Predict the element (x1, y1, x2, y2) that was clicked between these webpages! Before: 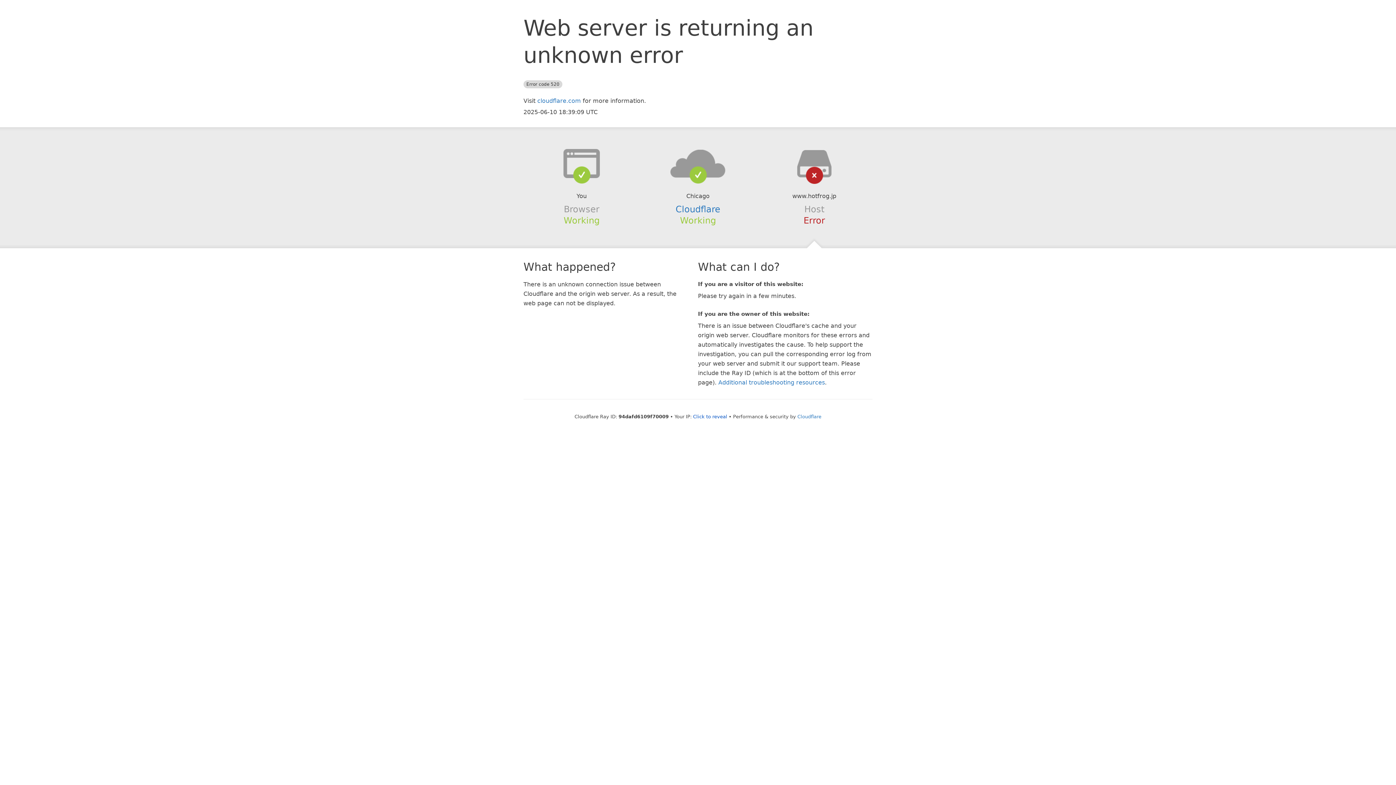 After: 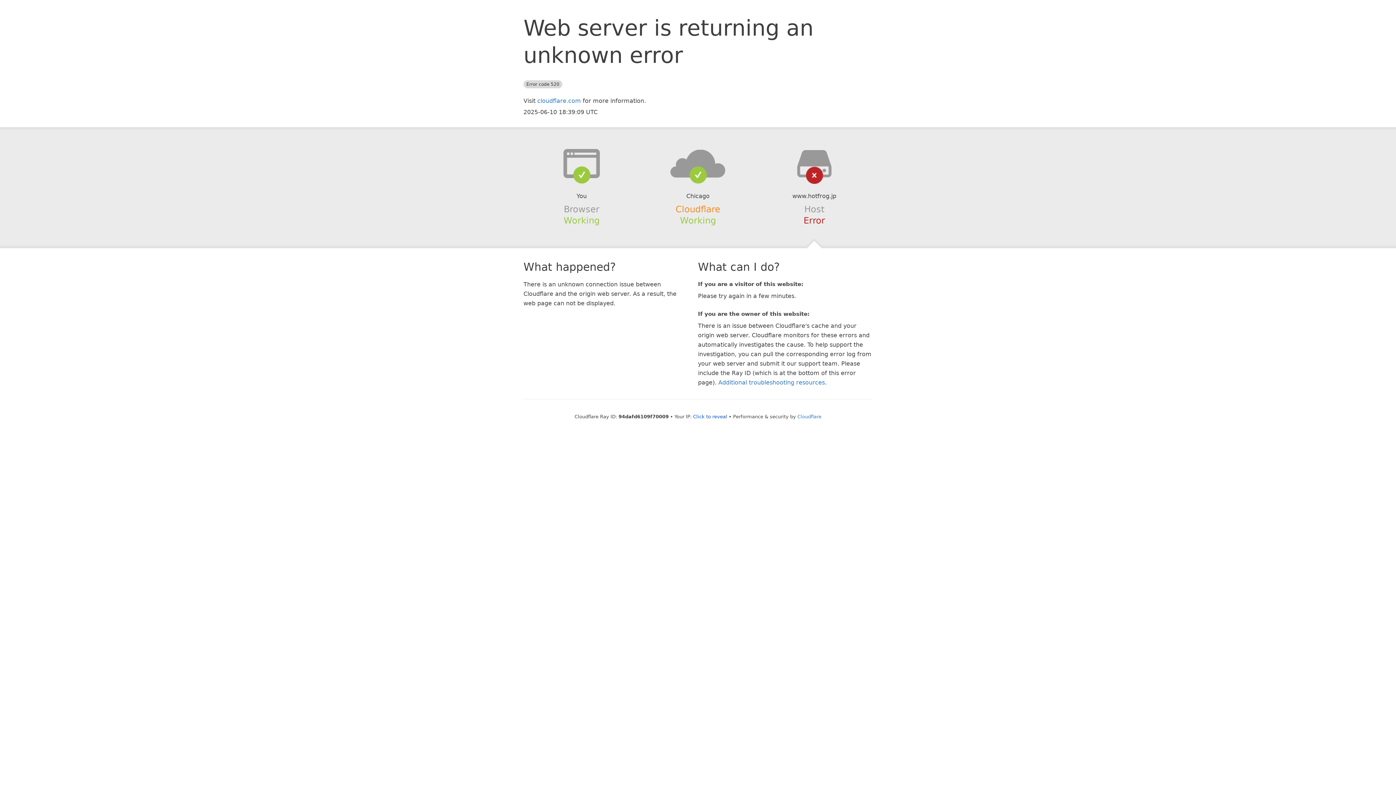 Action: label: Cloudflare bbox: (675, 204, 720, 214)